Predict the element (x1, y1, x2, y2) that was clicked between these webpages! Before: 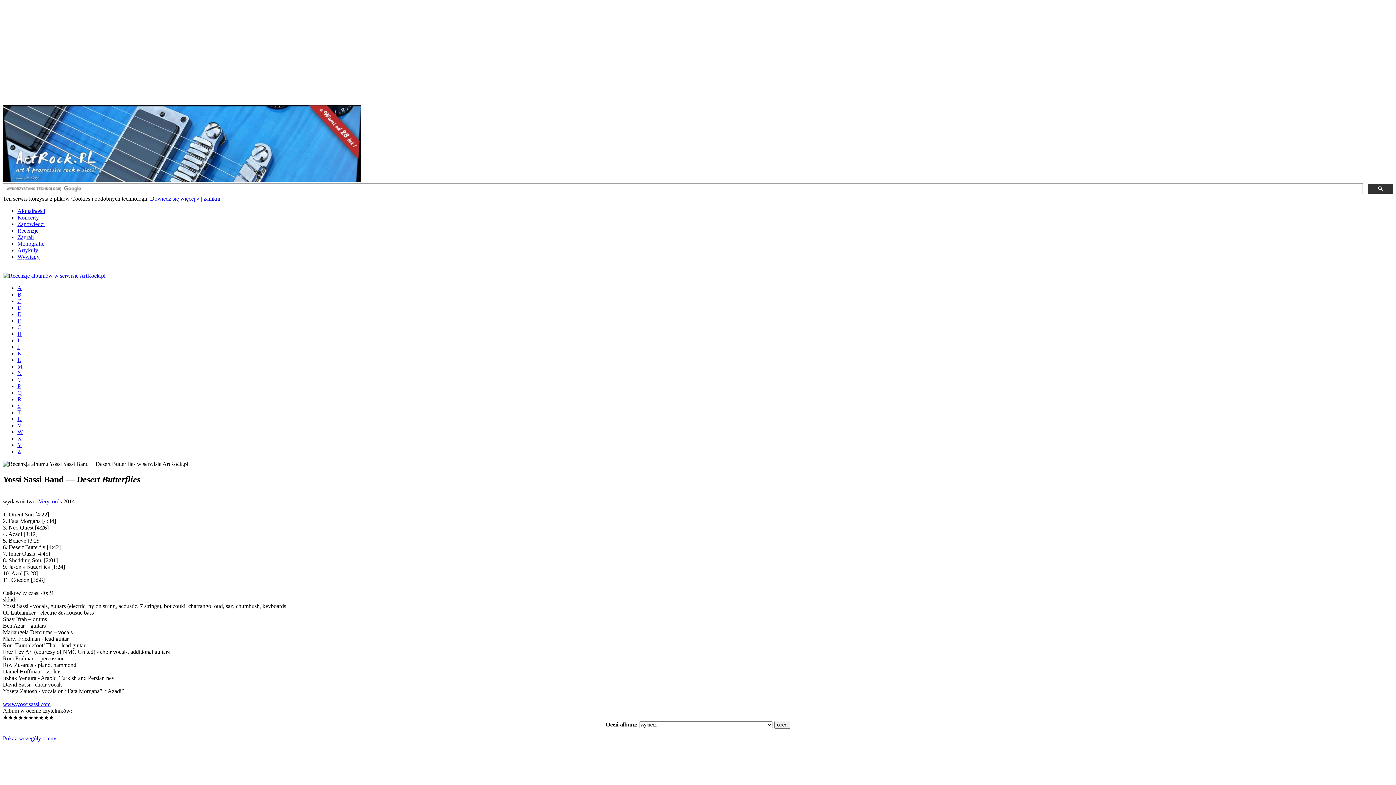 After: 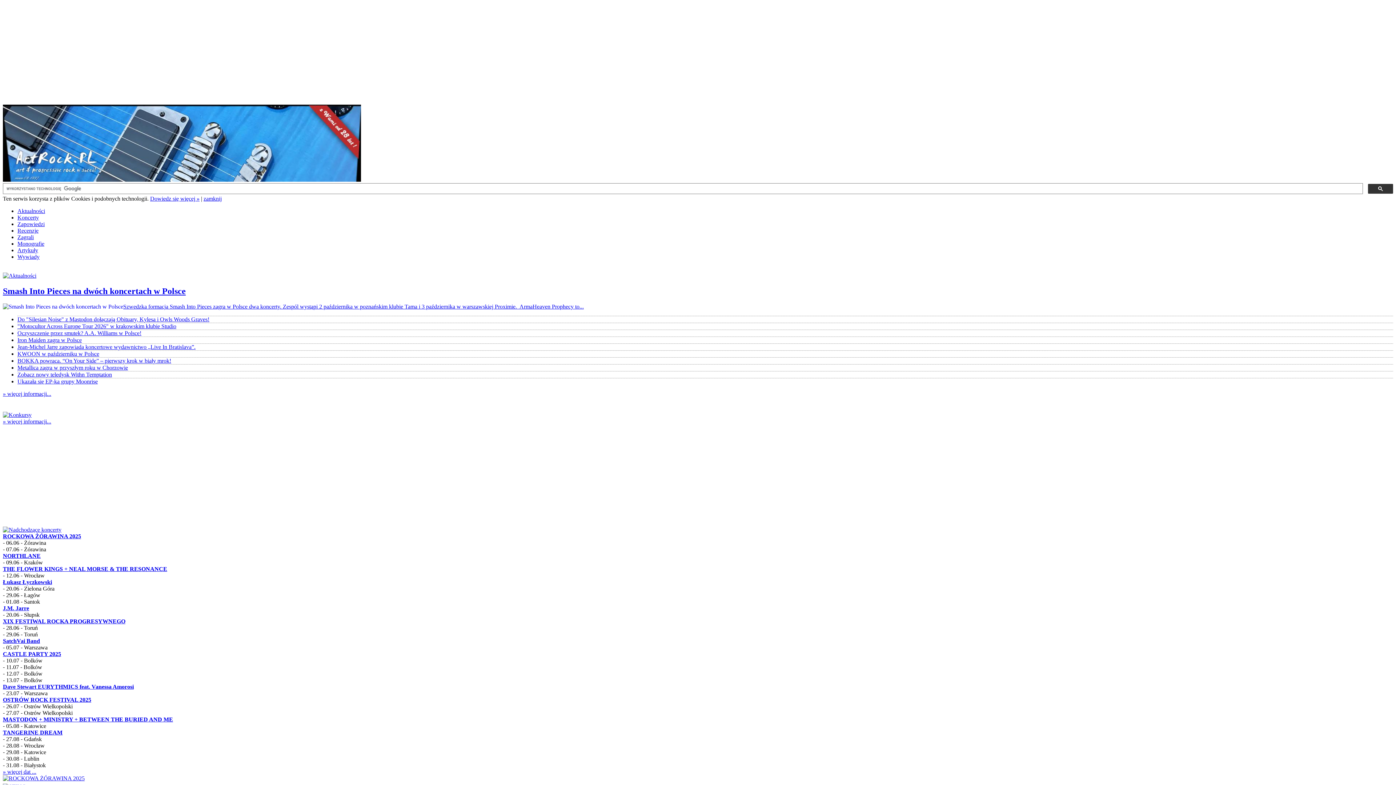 Action: bbox: (17, 253, 39, 260) label: Wywiady